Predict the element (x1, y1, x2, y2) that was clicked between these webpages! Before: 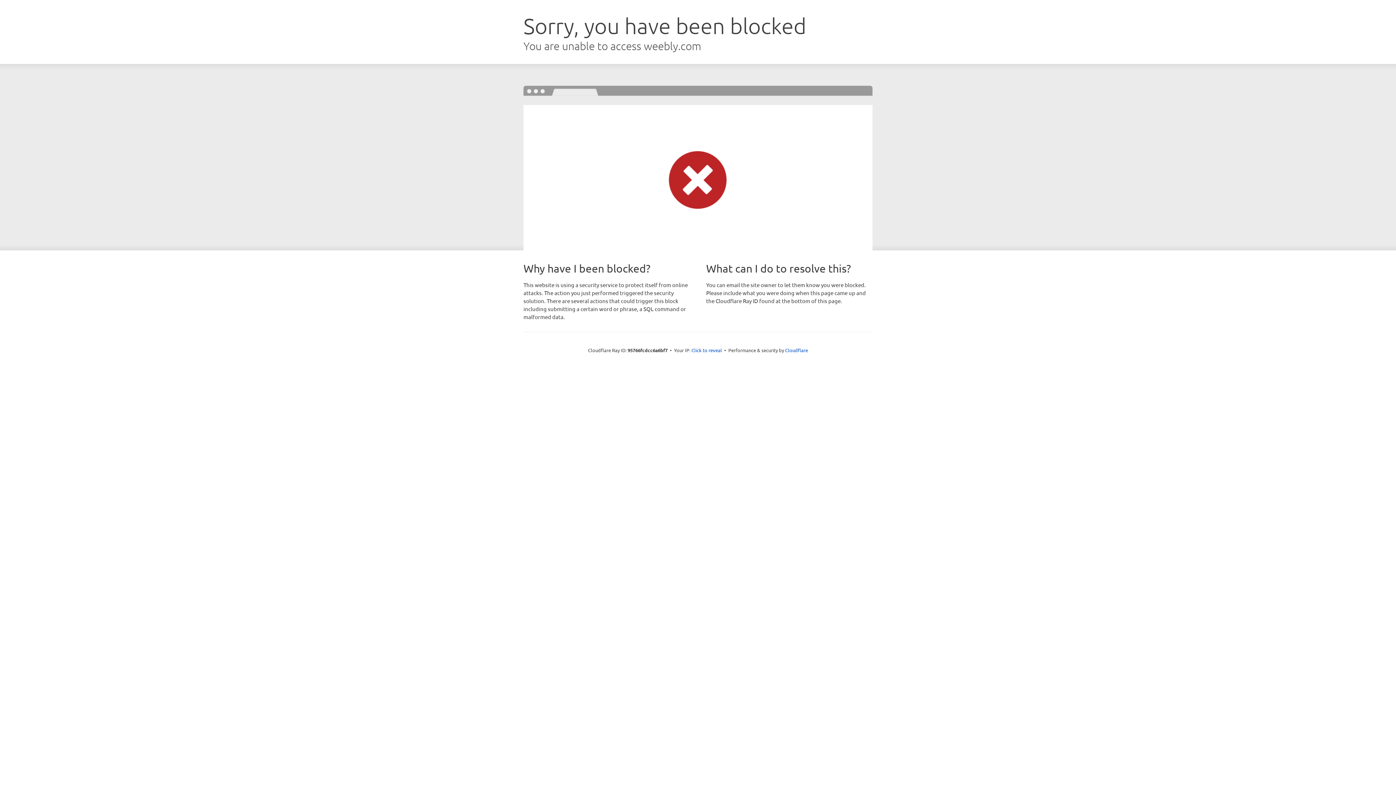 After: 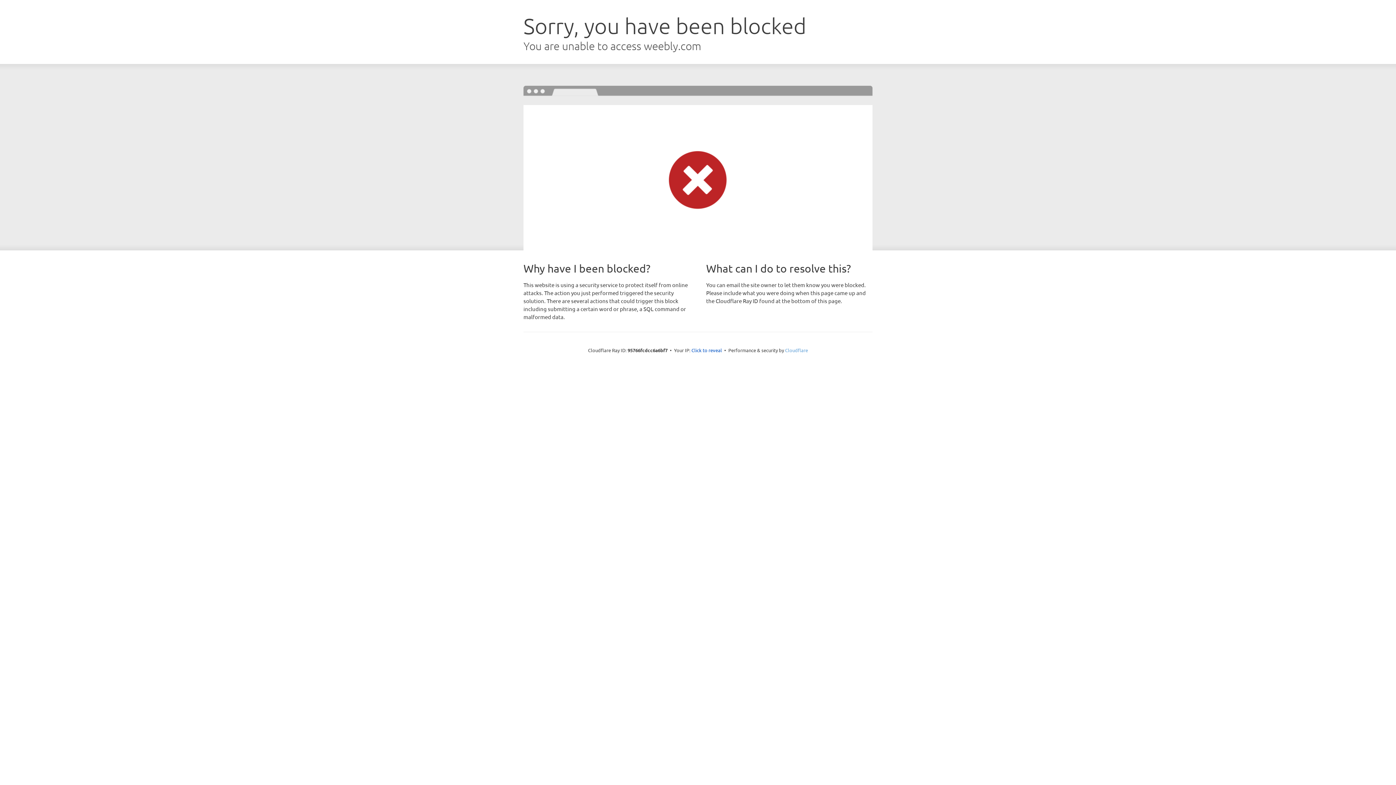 Action: label: Cloudflare bbox: (785, 347, 808, 353)